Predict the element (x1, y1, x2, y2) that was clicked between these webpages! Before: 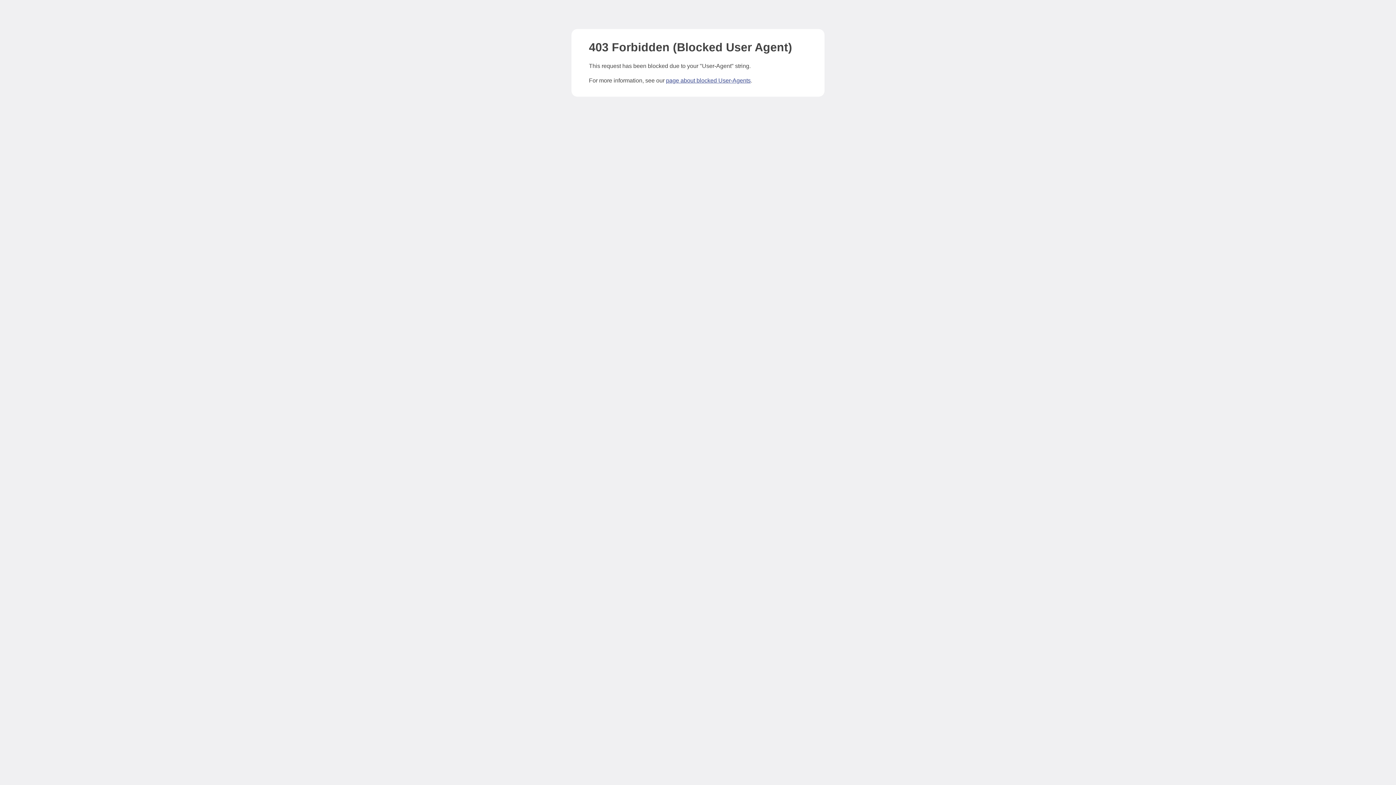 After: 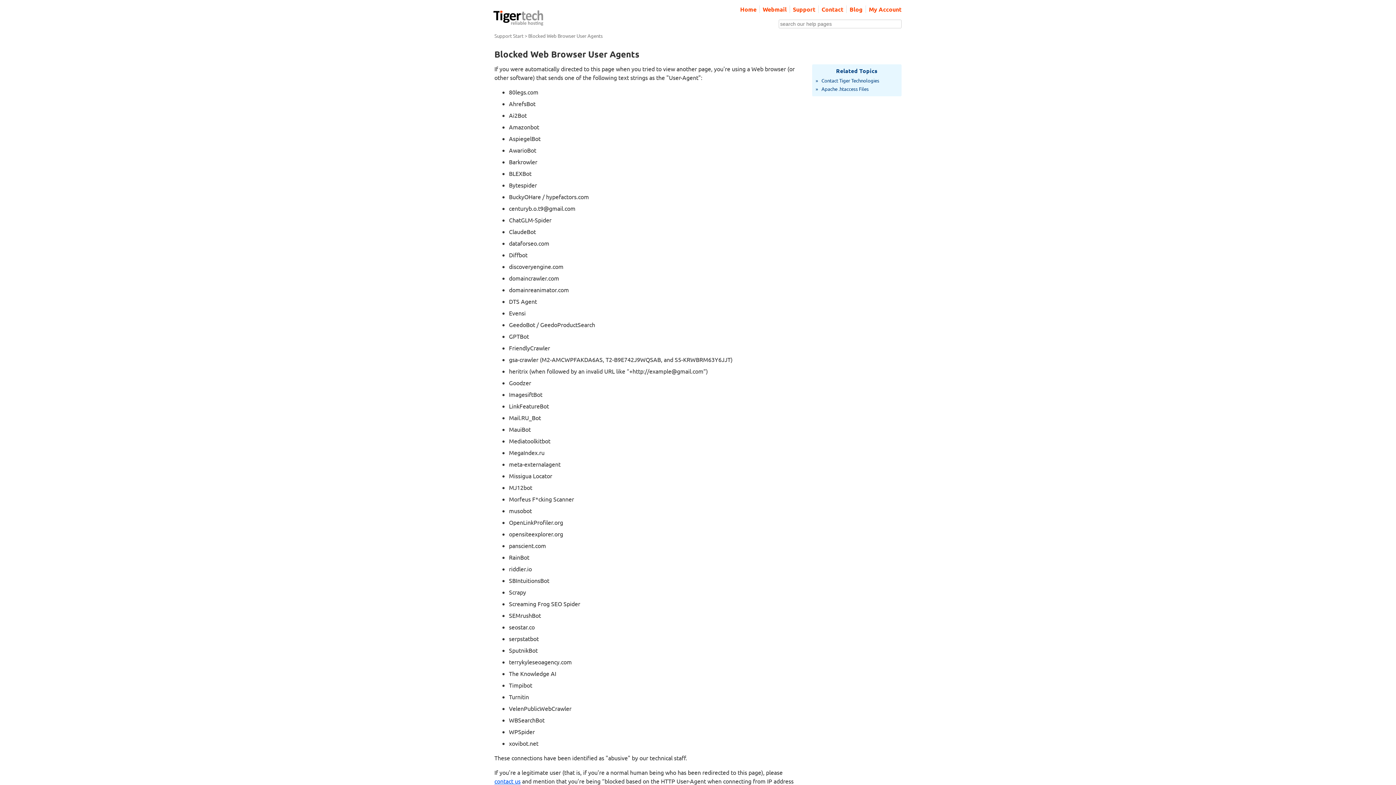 Action: bbox: (666, 77, 750, 83) label: page about blocked User-Agents